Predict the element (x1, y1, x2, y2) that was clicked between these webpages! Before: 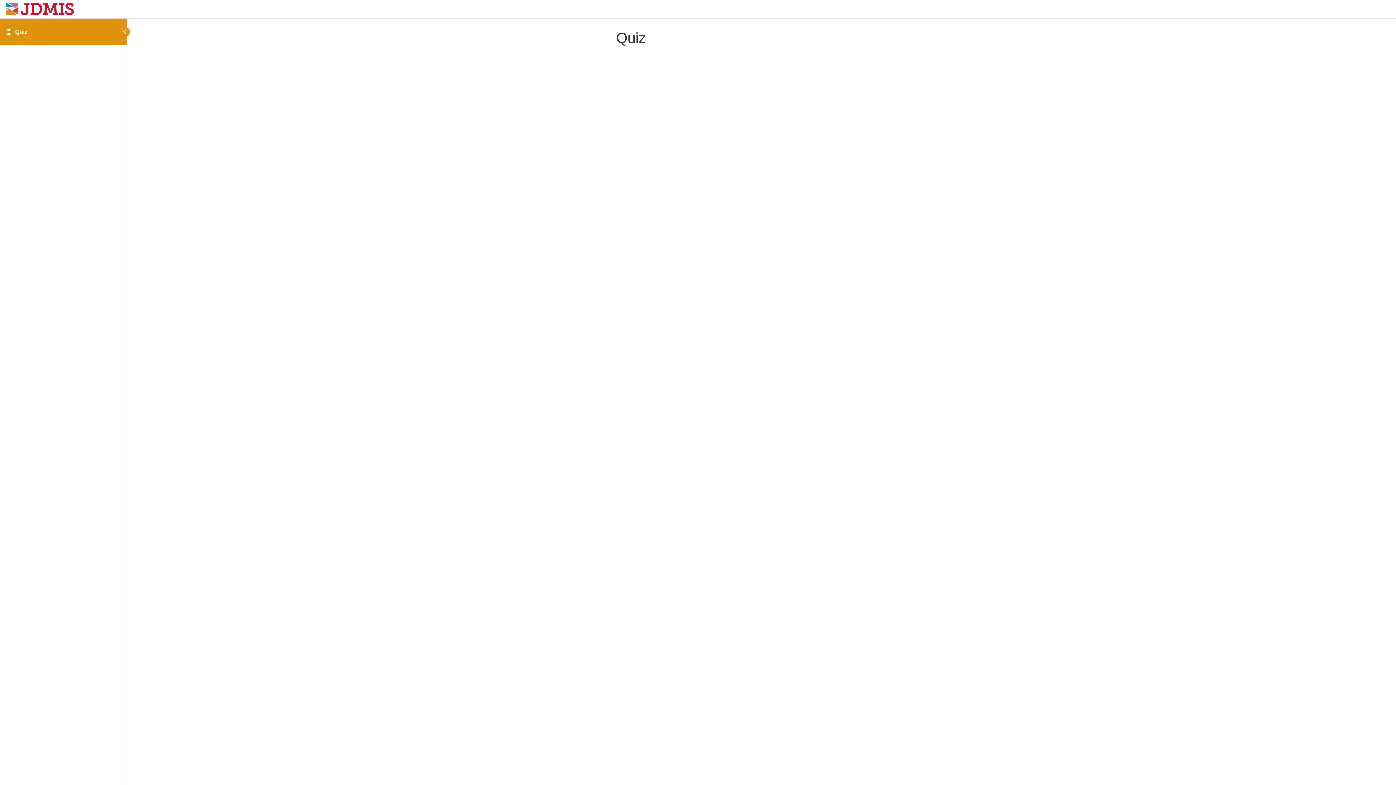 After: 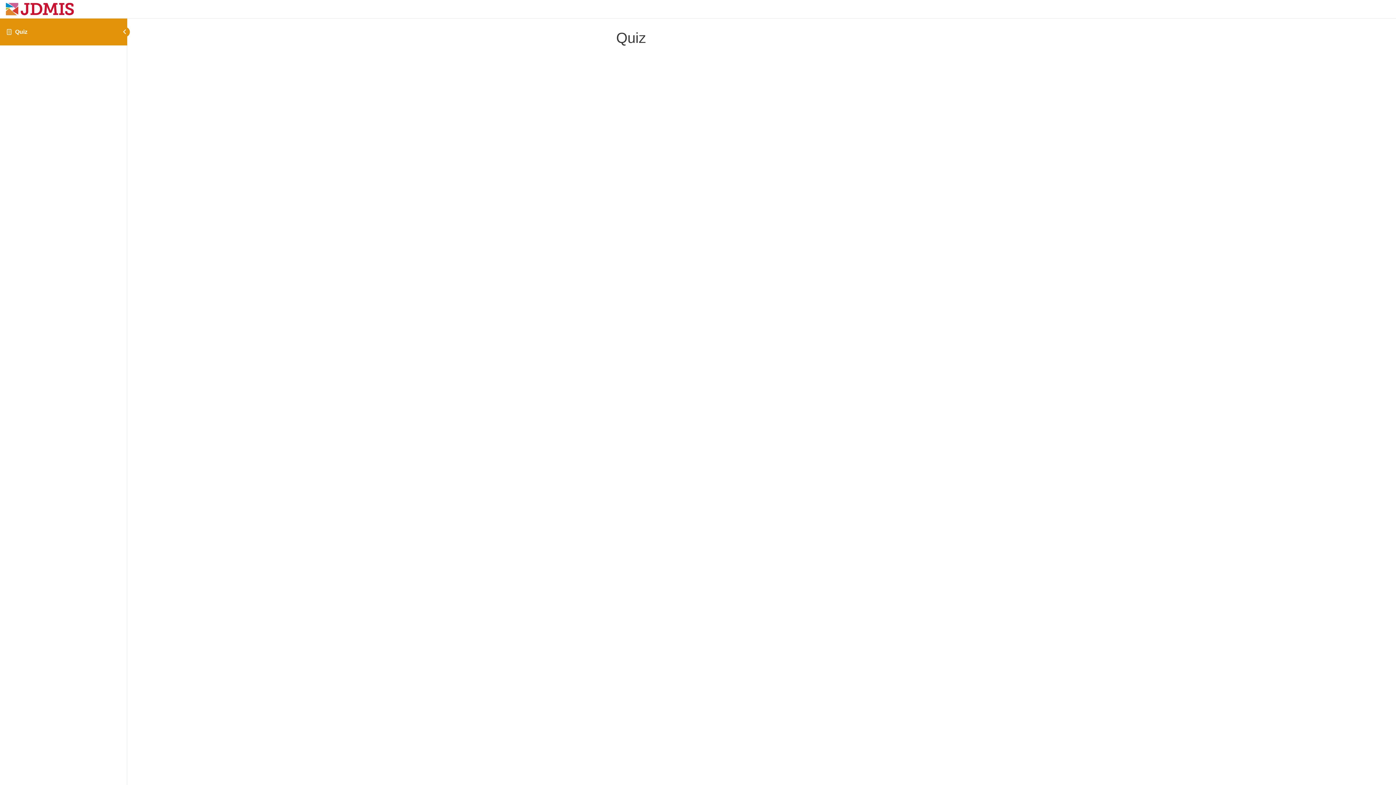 Action: bbox: (15, 28, 27, 34) label: Quiz